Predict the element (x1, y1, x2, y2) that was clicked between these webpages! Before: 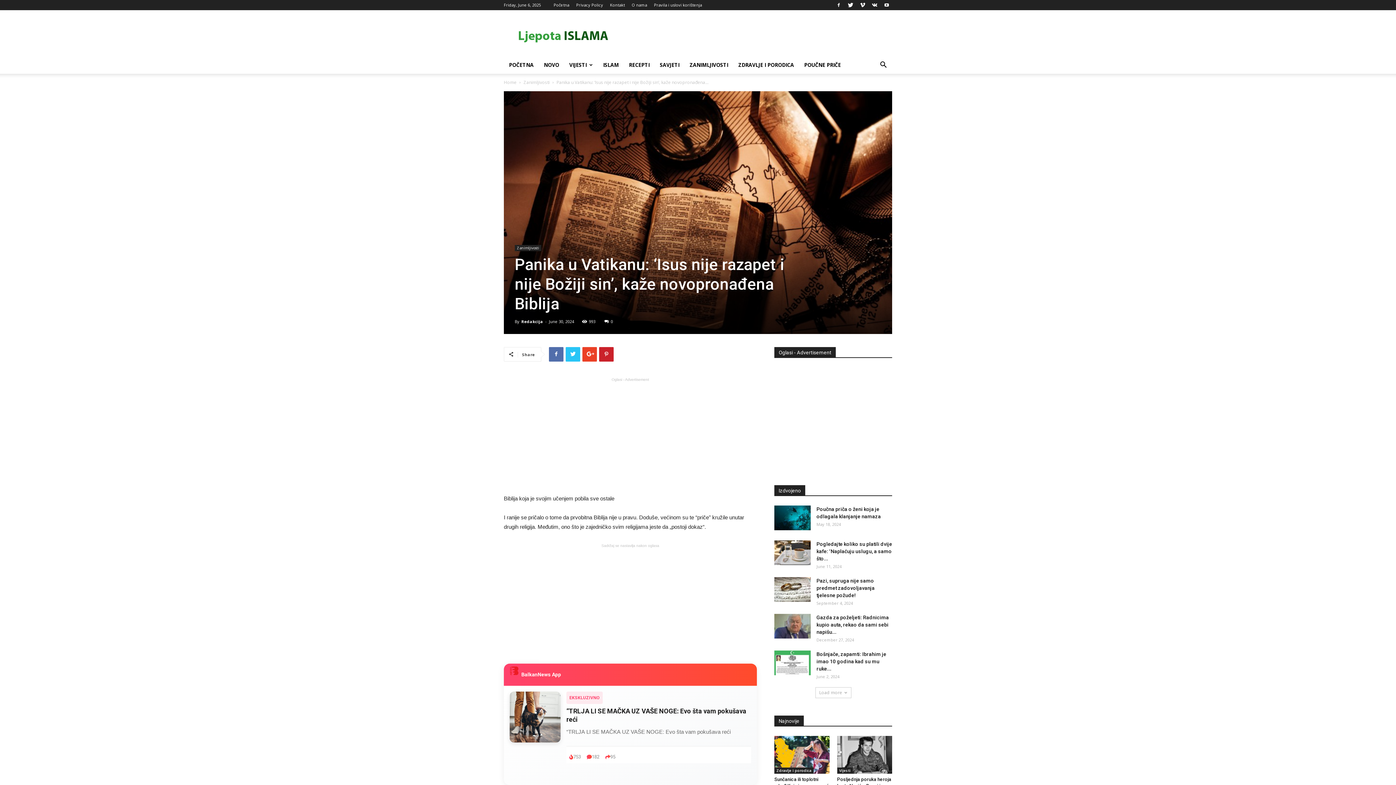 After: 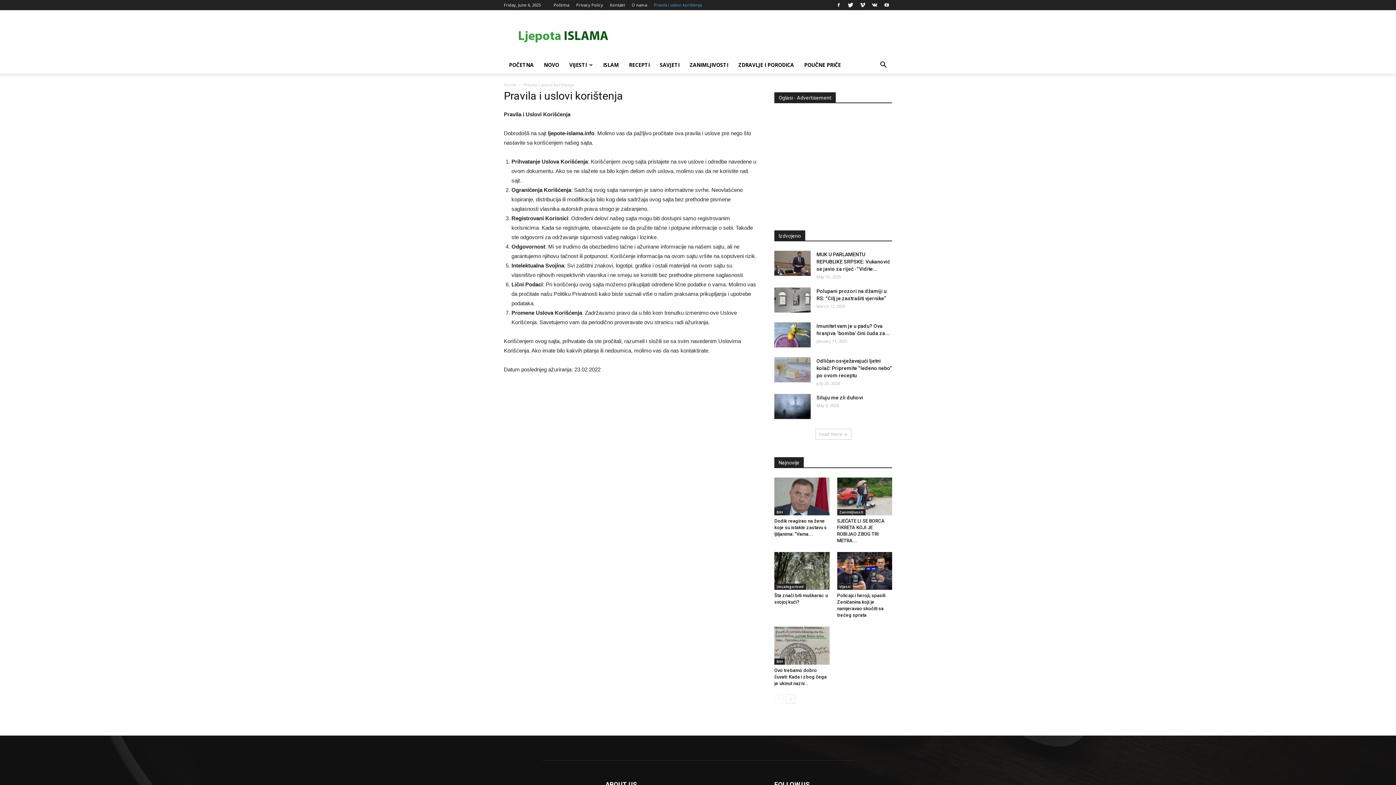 Action: bbox: (654, 2, 702, 7) label: Pravila i uslovi korištenja